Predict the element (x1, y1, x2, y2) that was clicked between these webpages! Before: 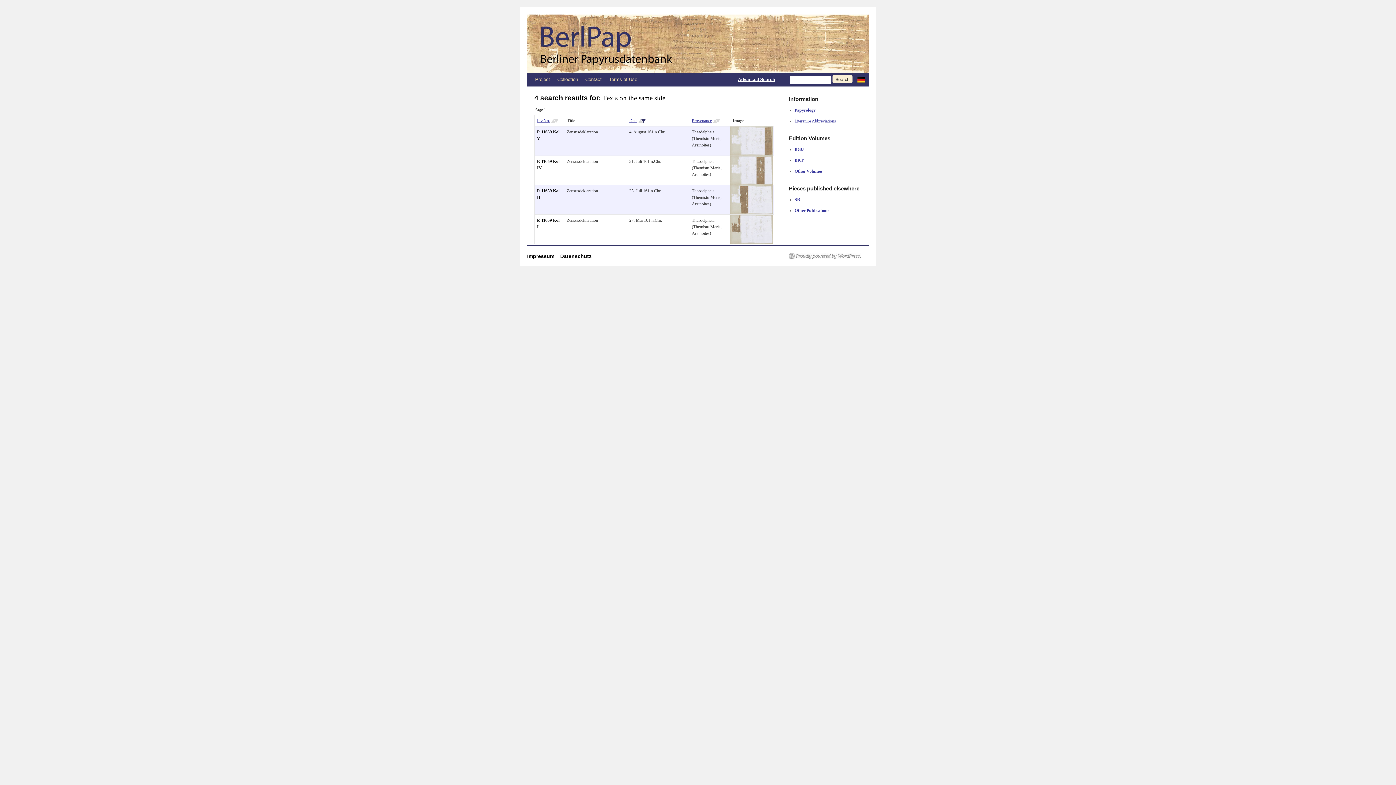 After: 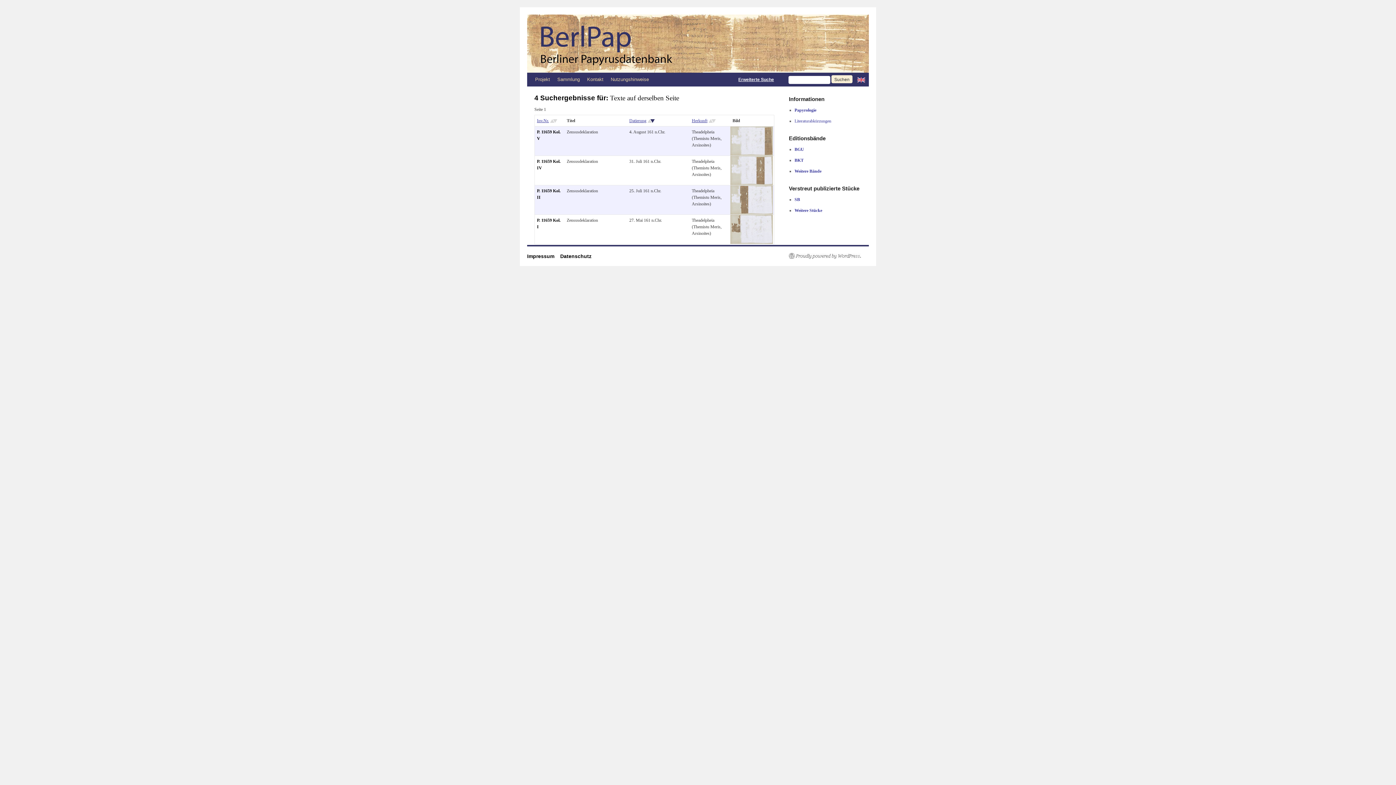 Action: bbox: (853, 77, 869, 82)